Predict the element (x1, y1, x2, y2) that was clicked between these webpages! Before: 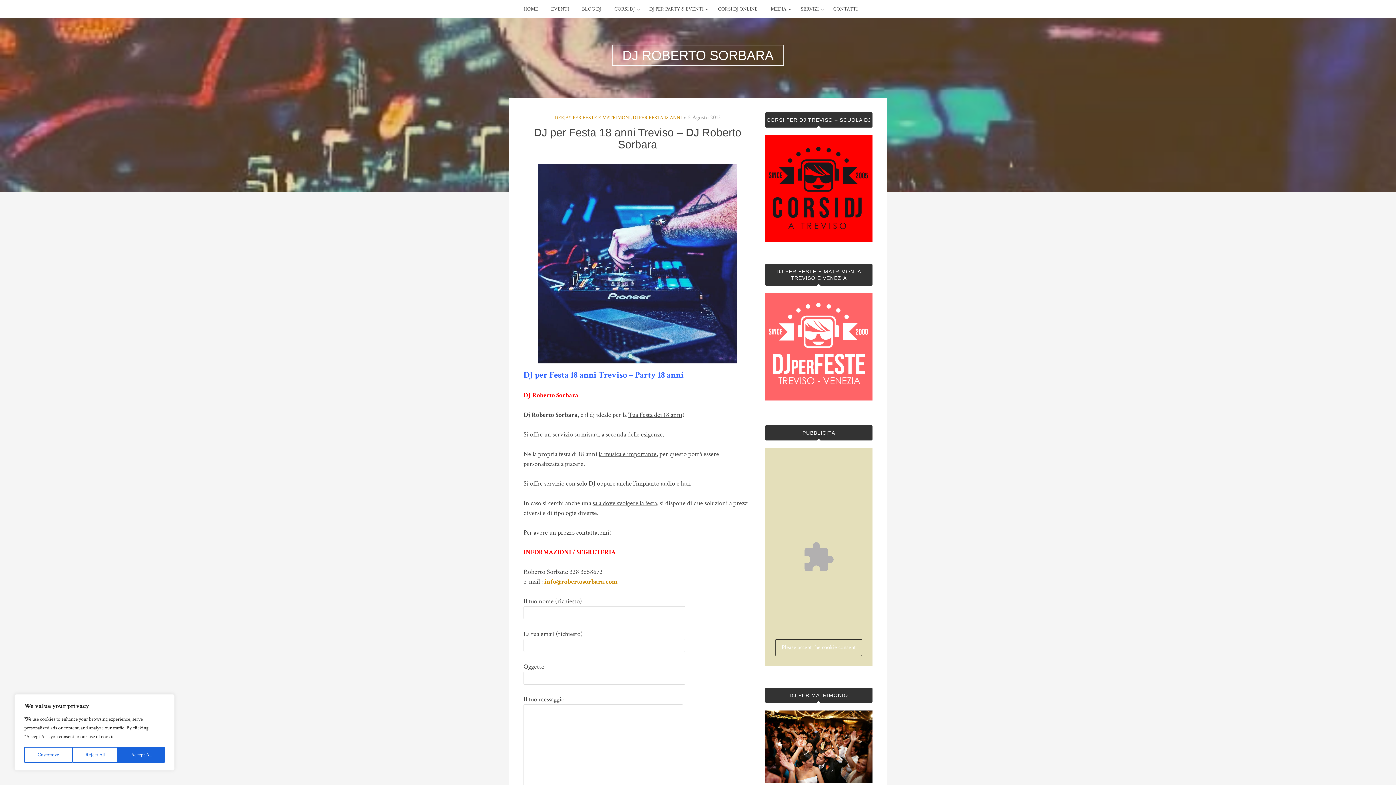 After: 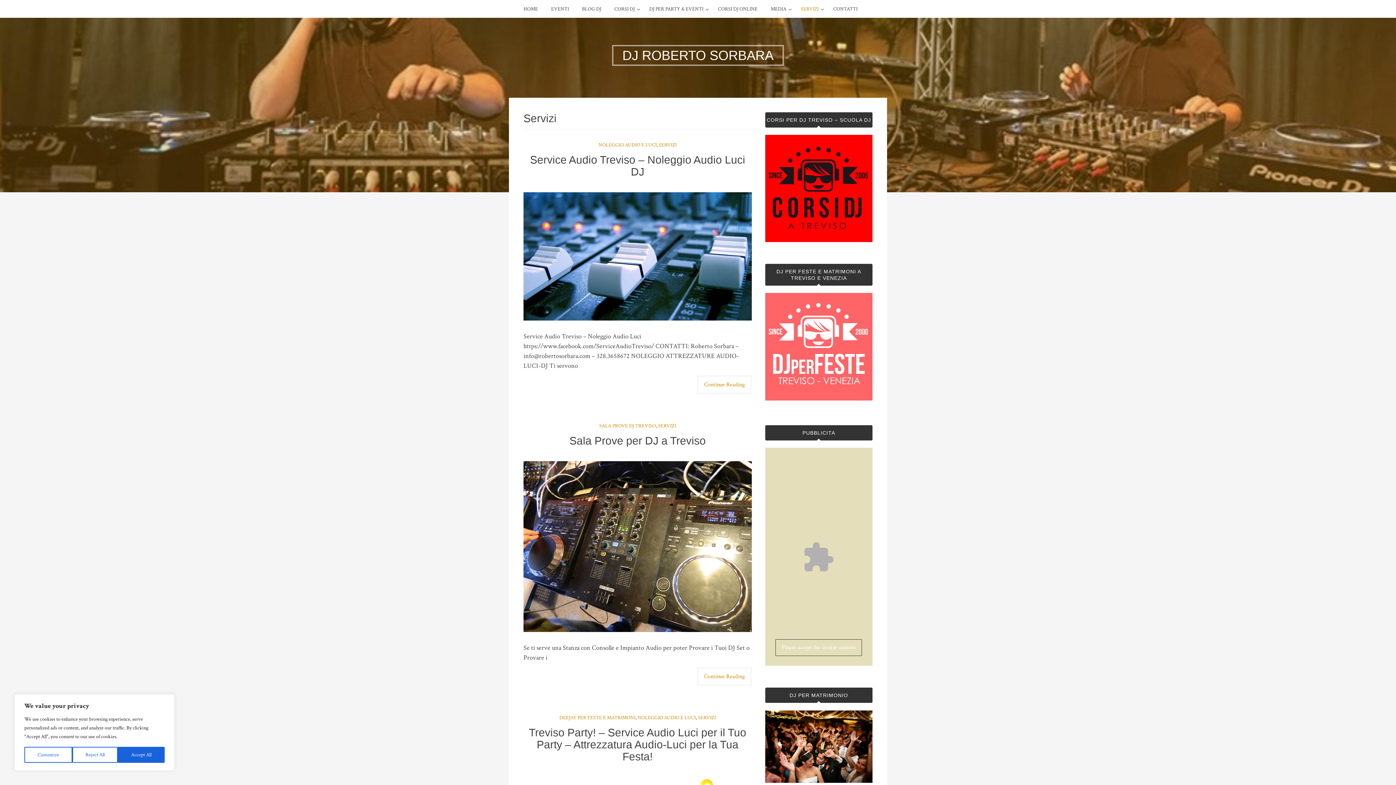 Action: bbox: (801, 4, 818, 14) label: SERVIZI